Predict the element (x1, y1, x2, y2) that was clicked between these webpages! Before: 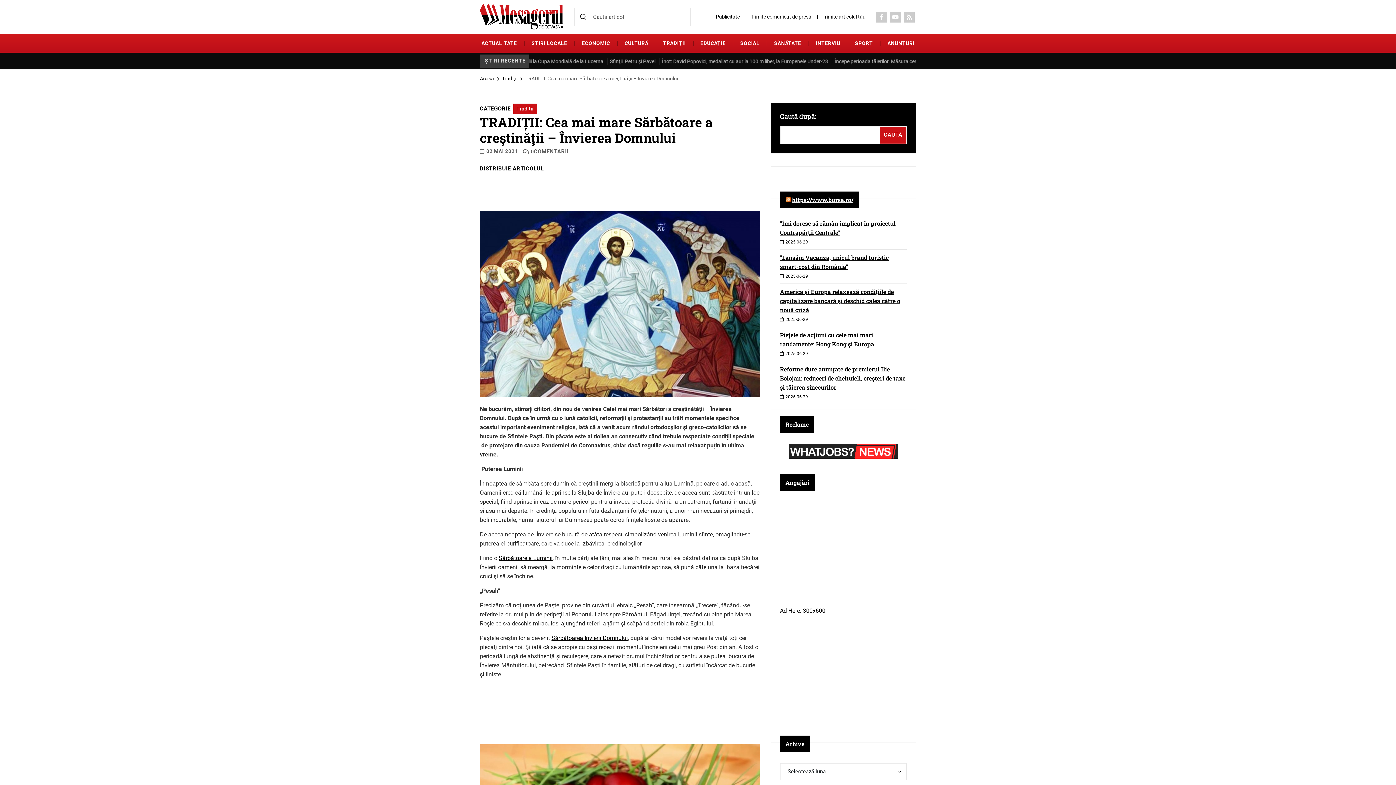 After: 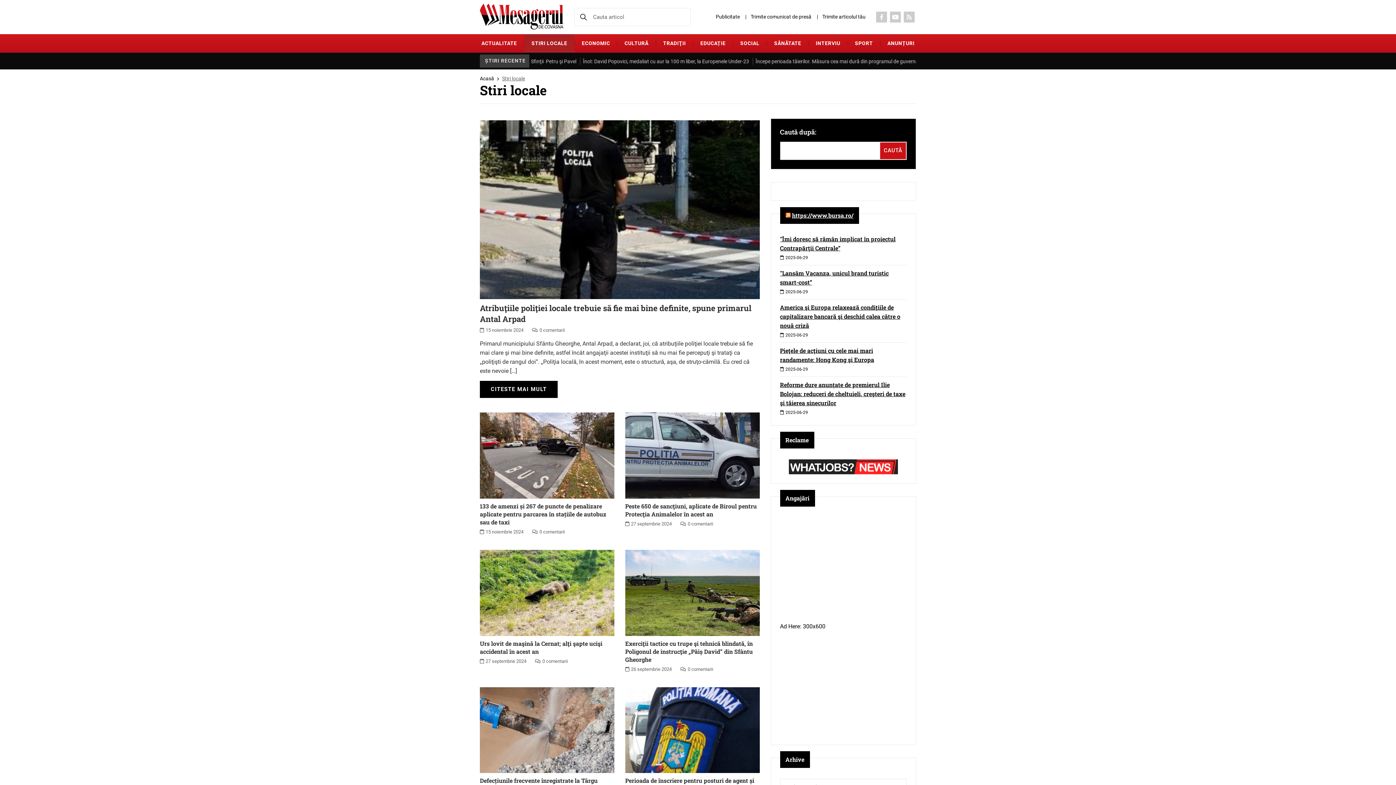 Action: label: STIRI LOCALE bbox: (531, 34, 567, 52)